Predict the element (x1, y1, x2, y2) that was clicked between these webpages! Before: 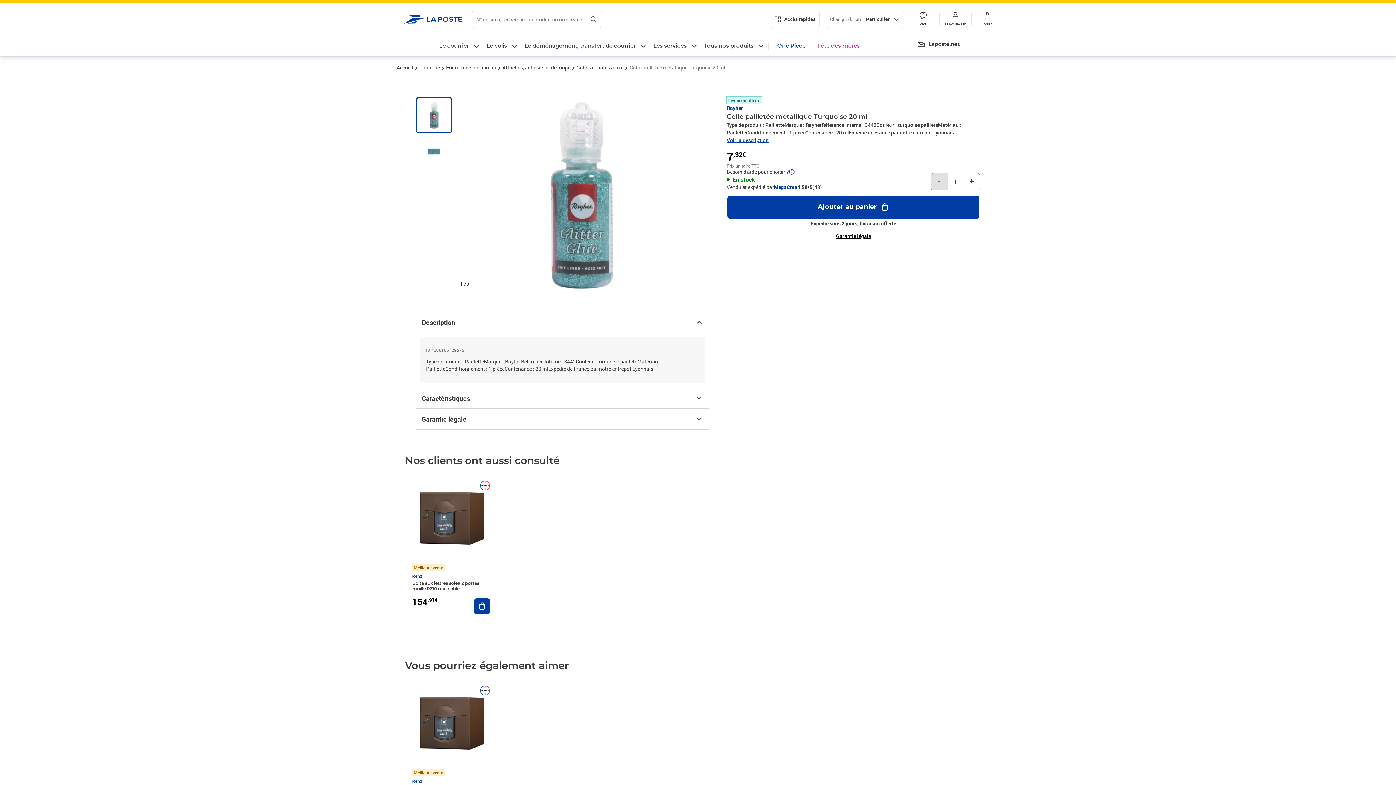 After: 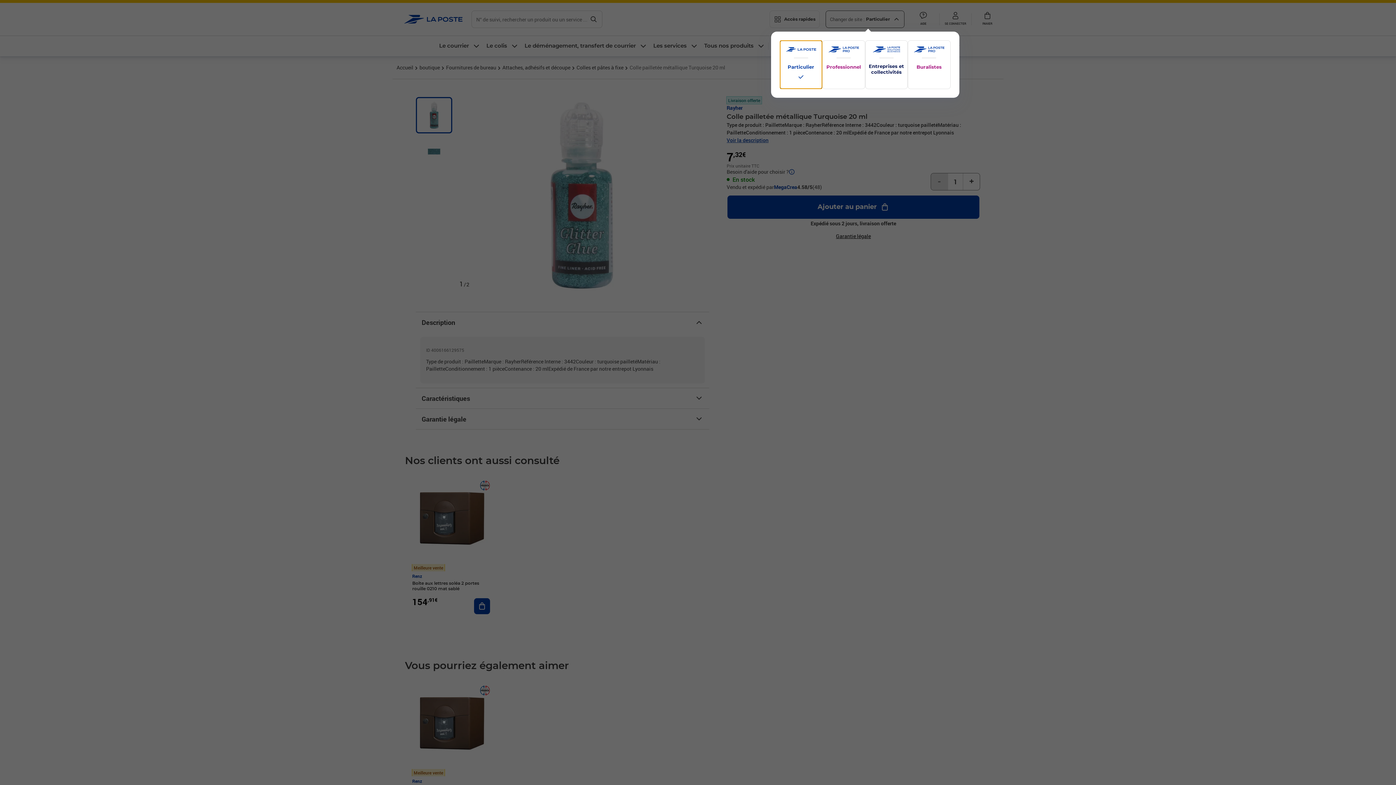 Action: label: Changer de site :
Particulier bbox: (825, 10, 904, 28)